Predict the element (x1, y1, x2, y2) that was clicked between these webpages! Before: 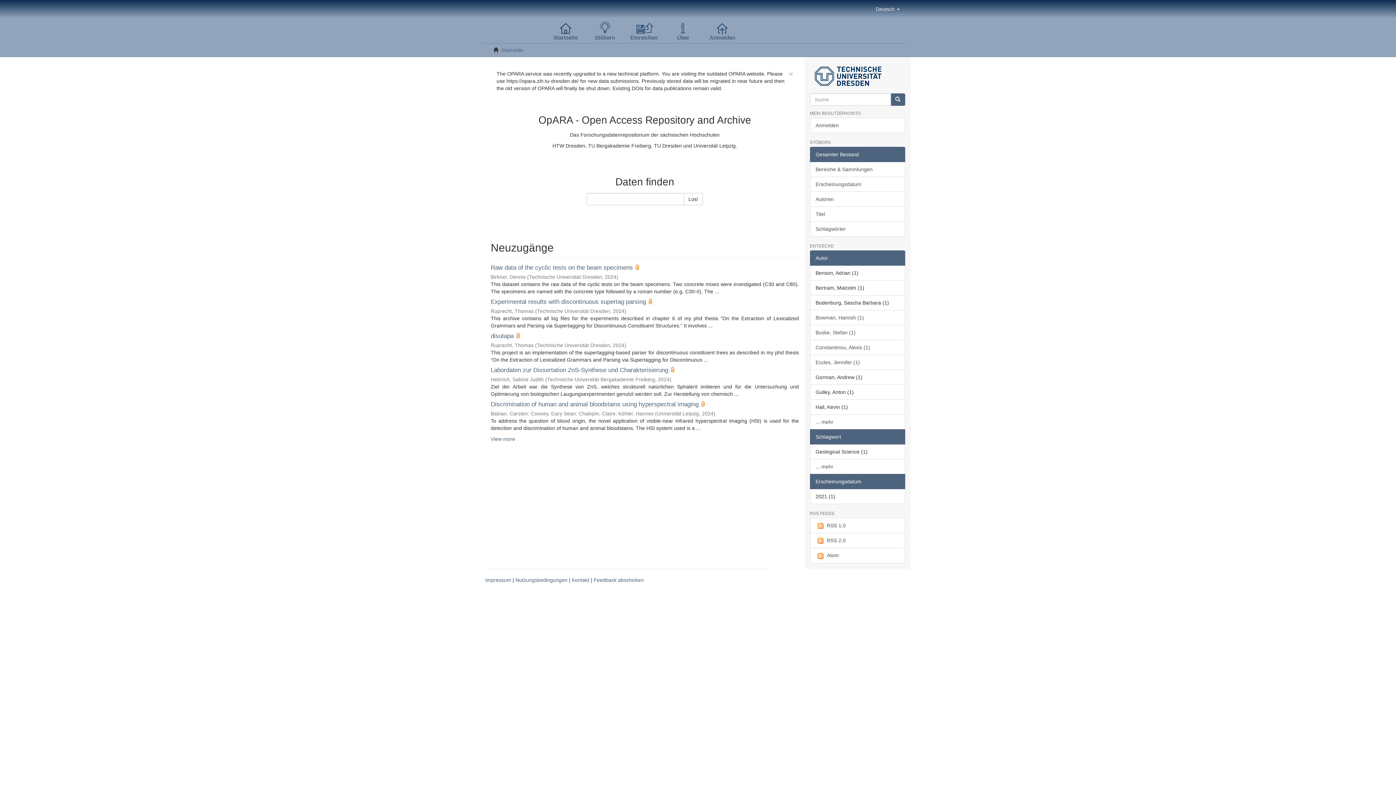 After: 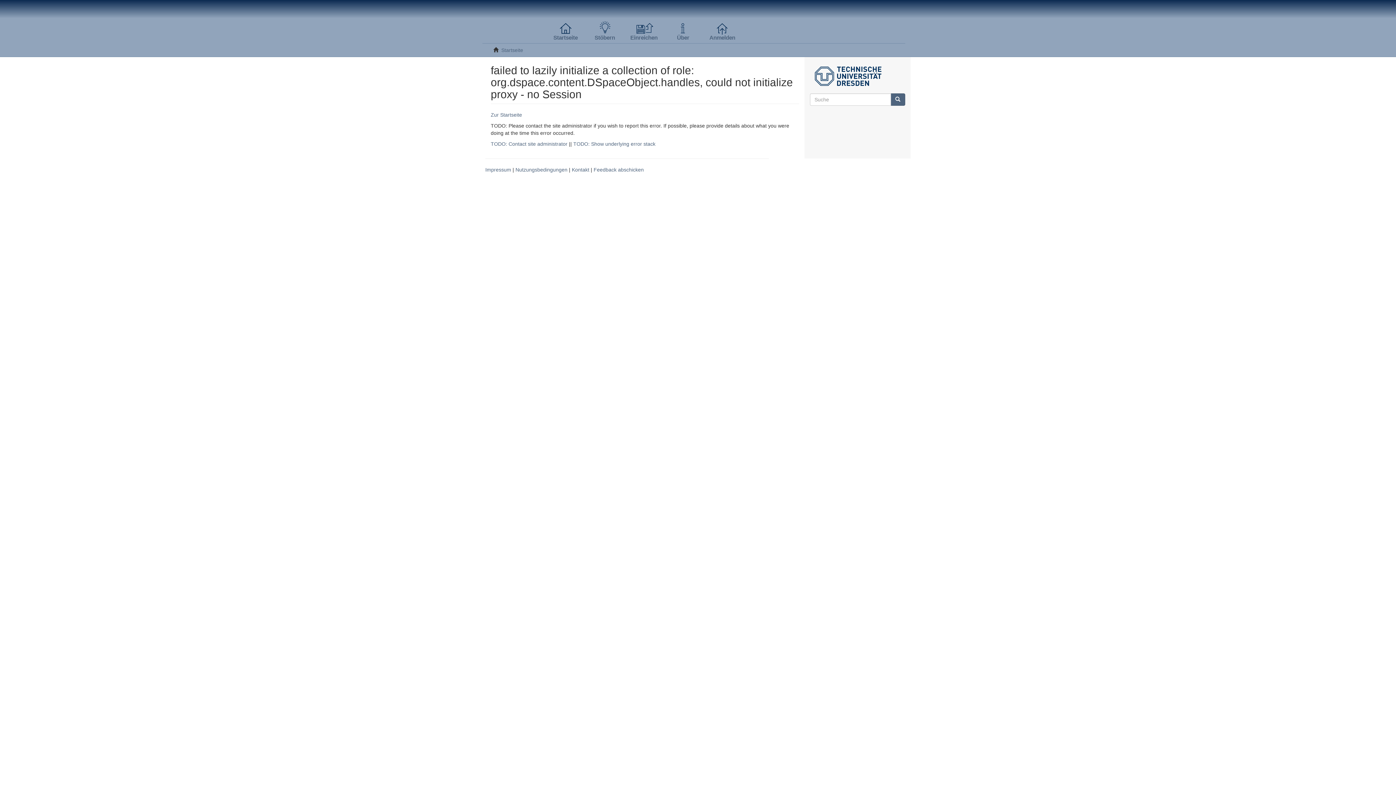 Action: label: Bereiche & Sammlungen bbox: (810, 161, 905, 177)